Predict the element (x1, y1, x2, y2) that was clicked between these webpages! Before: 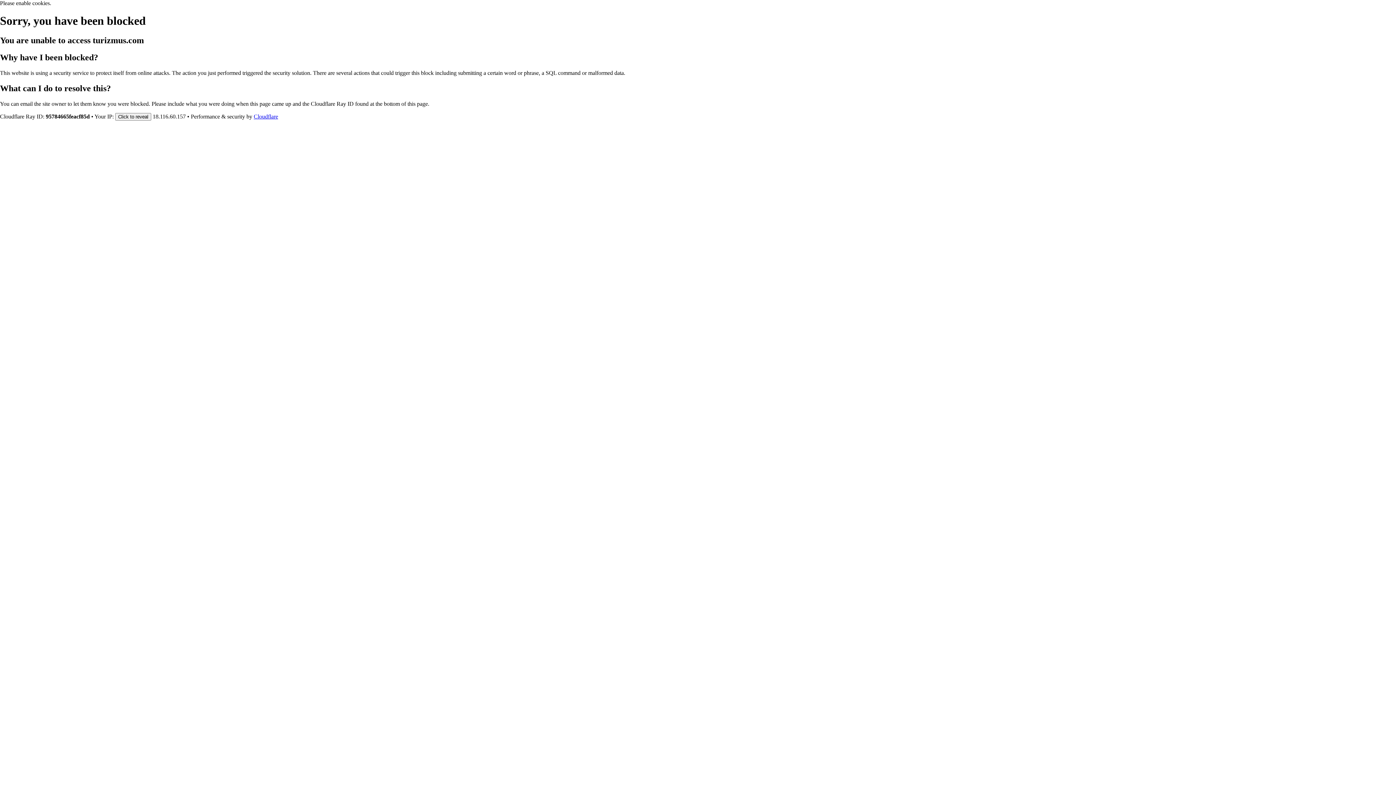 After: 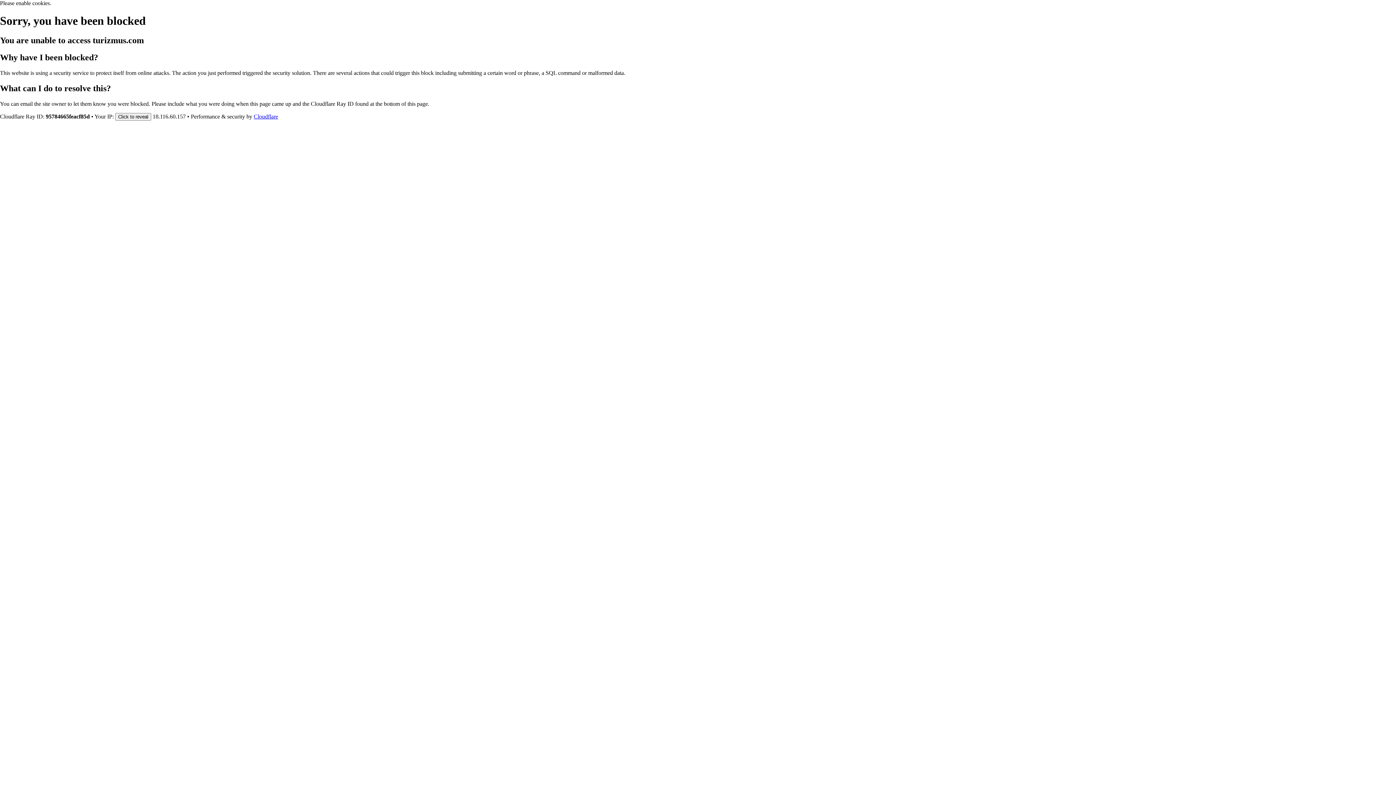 Action: label: Cloudflare bbox: (253, 113, 278, 119)